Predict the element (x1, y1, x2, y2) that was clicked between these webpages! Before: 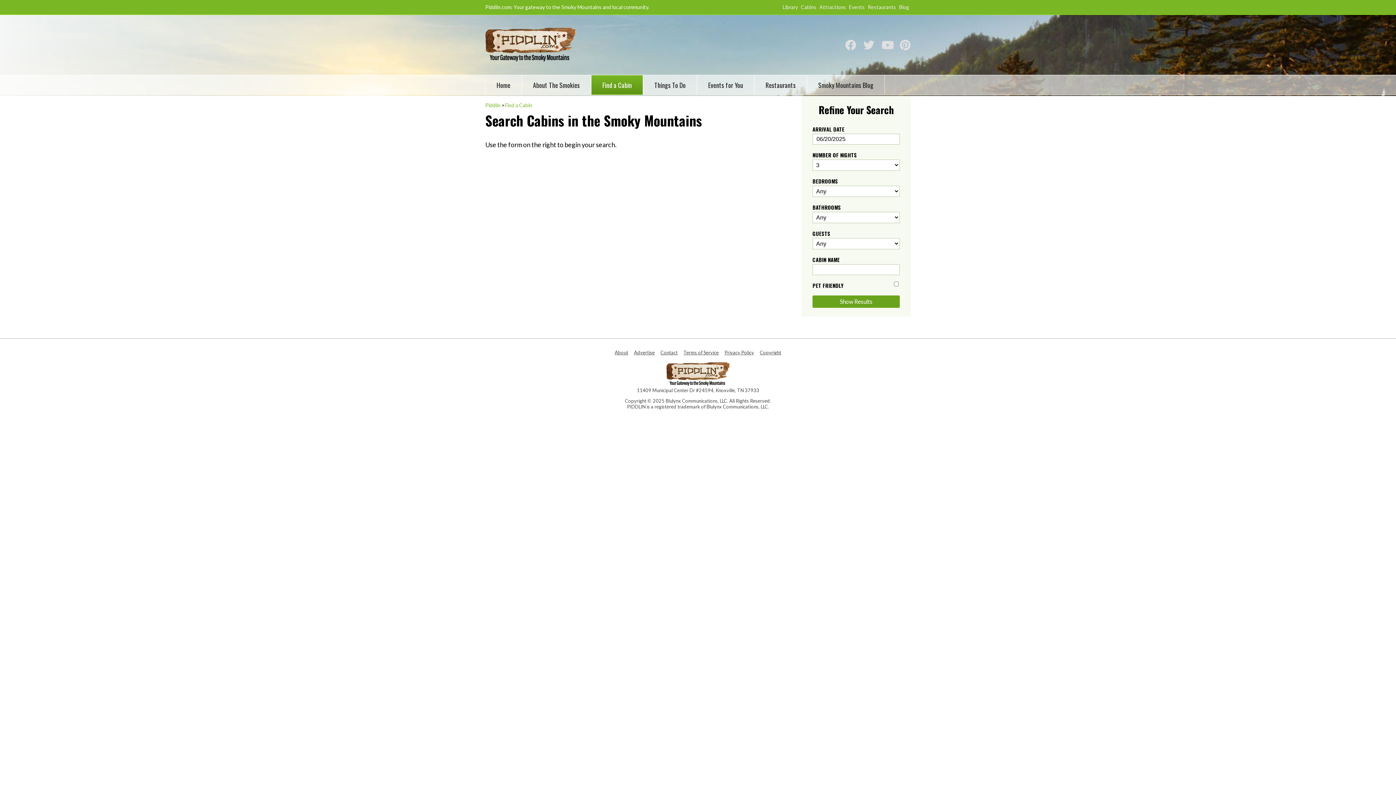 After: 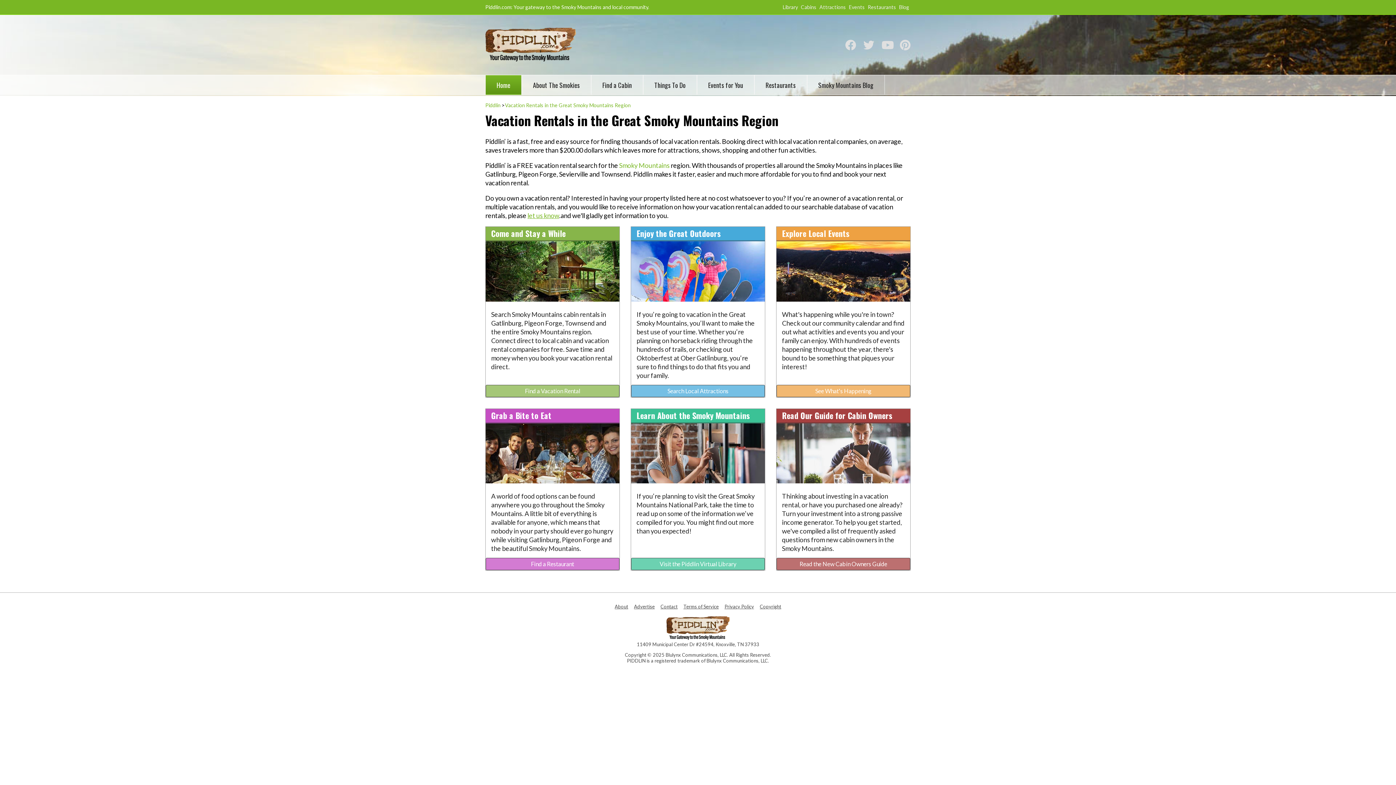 Action: bbox: (485, 55, 576, 63)